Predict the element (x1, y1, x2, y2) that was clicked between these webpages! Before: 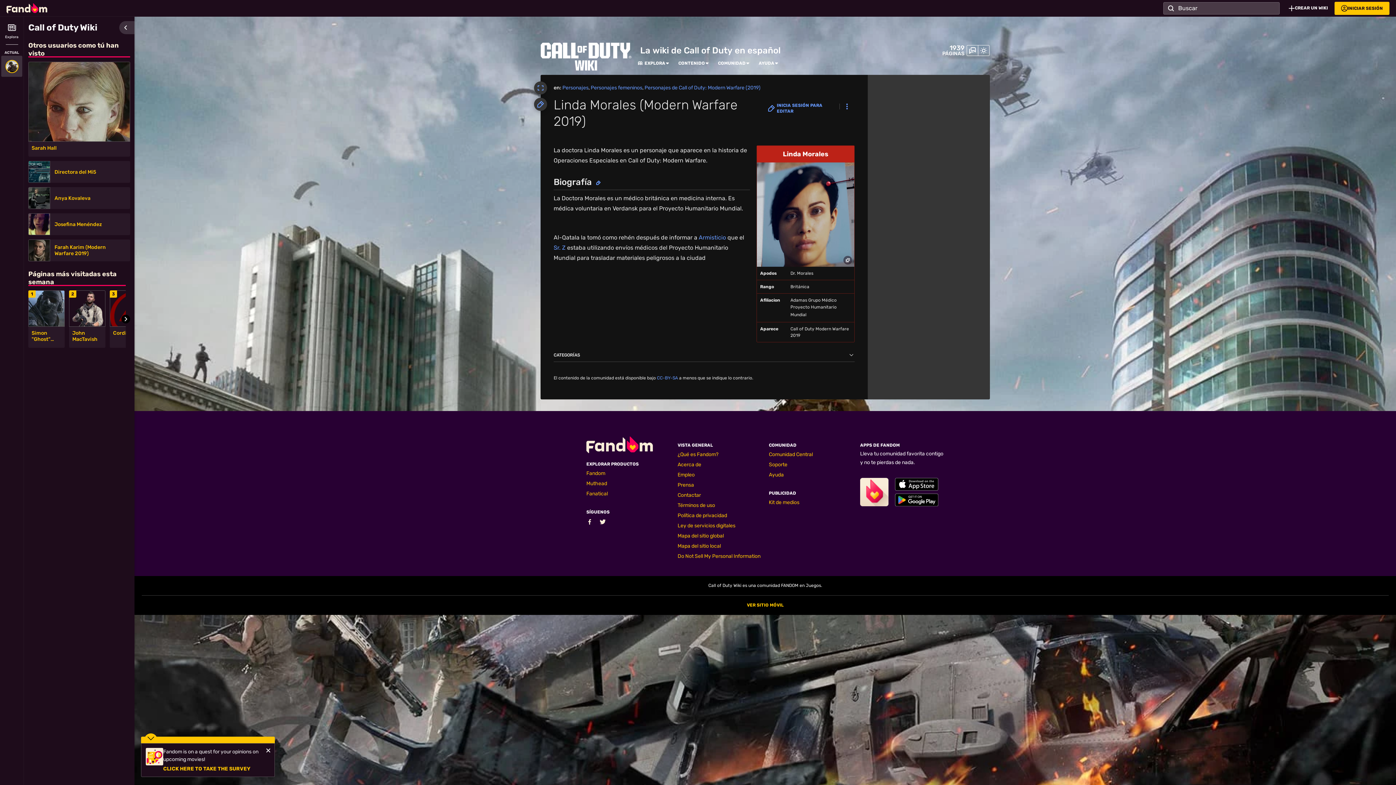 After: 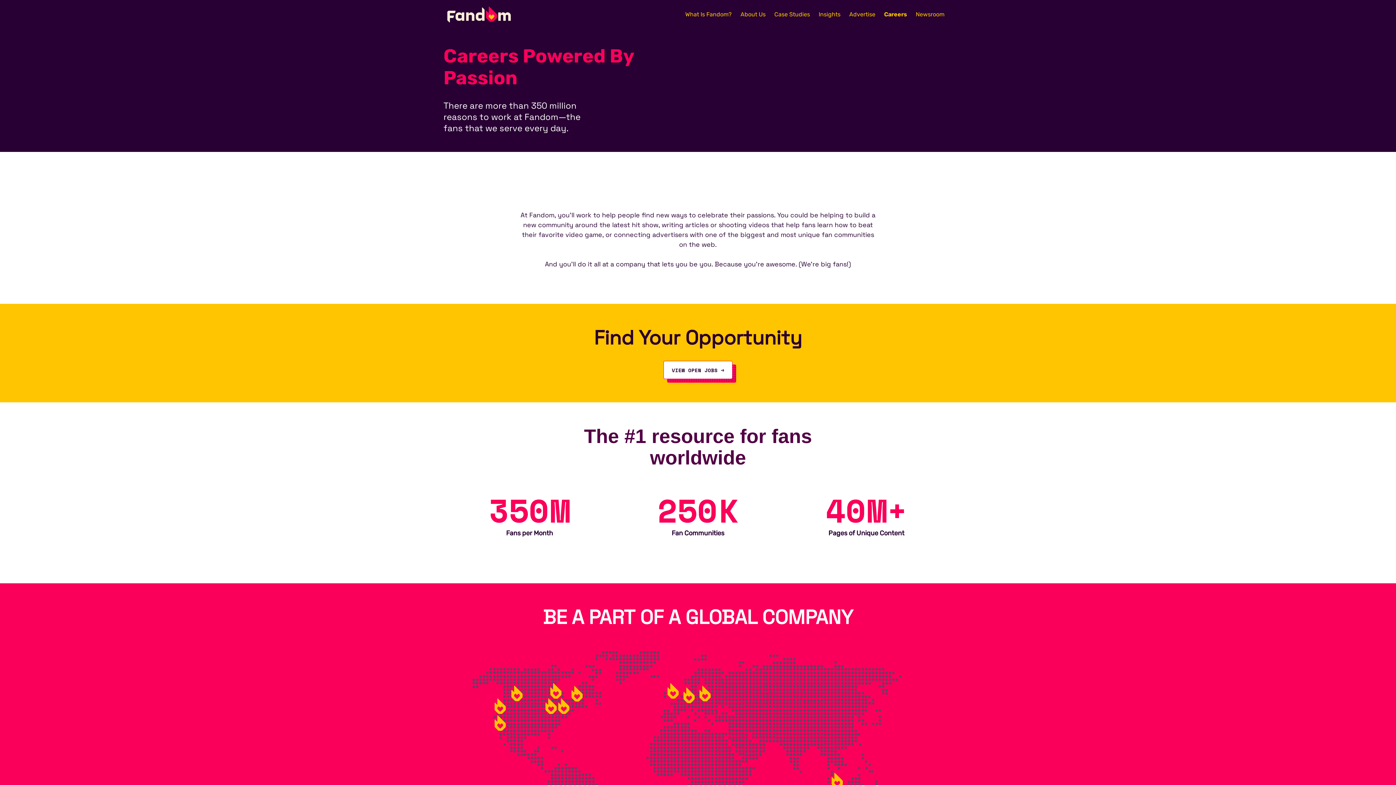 Action: bbox: (677, 471, 694, 478) label: Empleo